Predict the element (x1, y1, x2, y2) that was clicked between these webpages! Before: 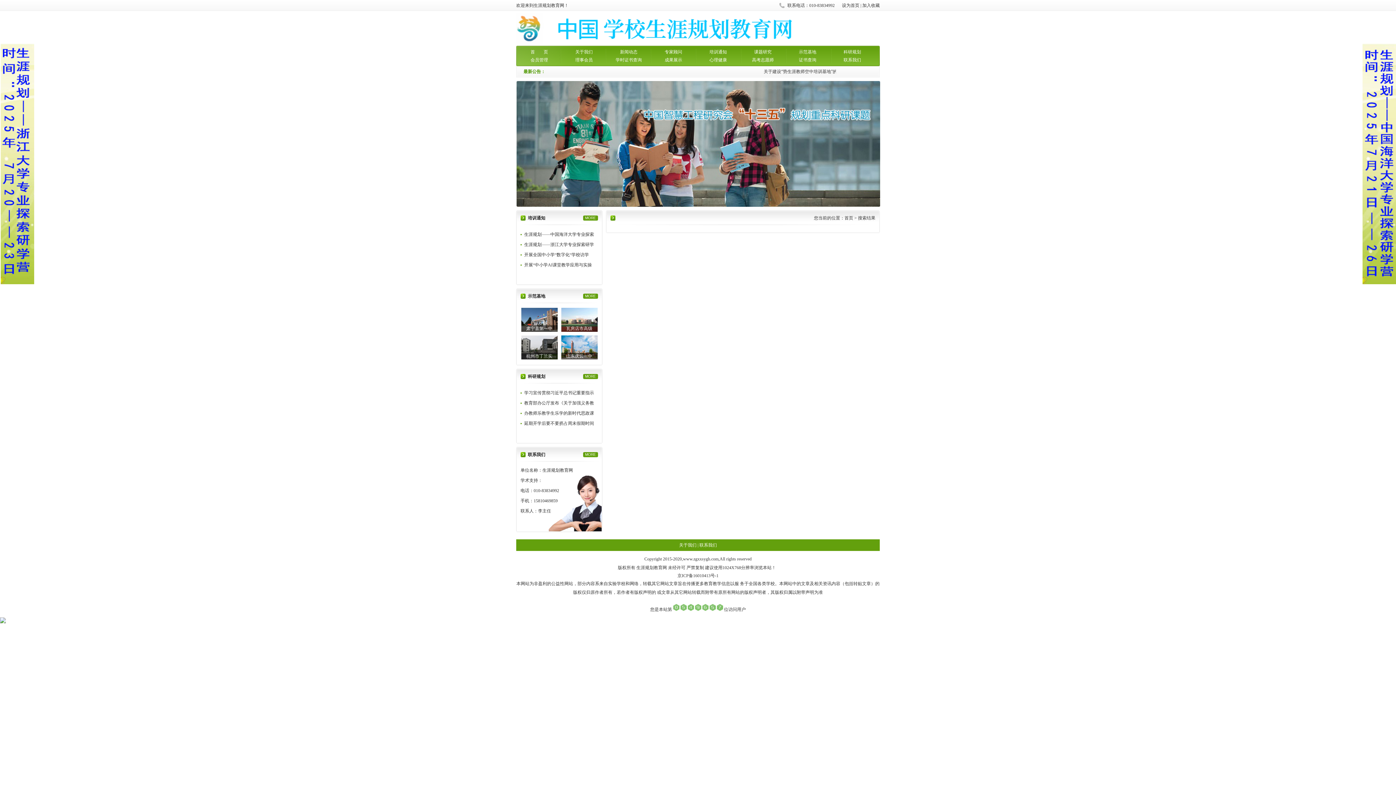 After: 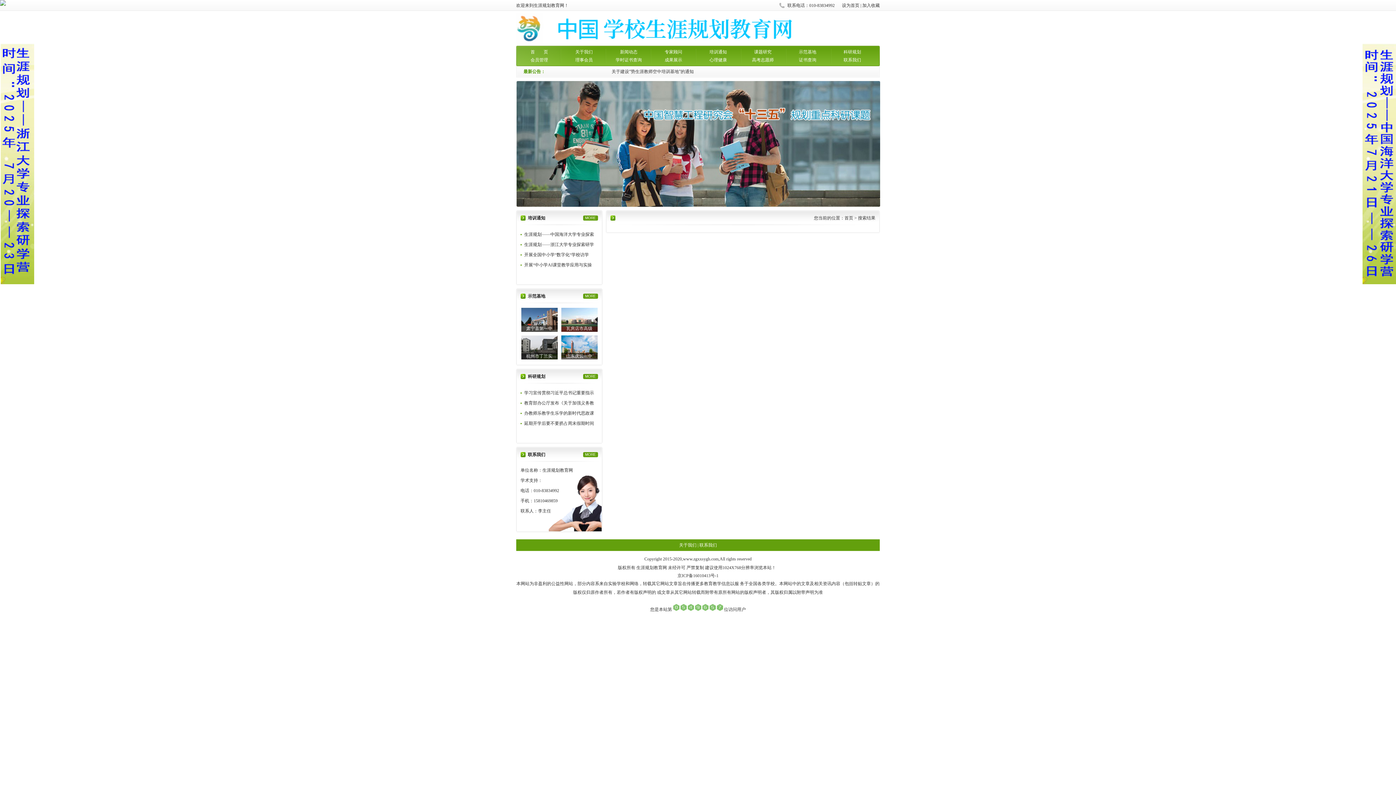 Action: bbox: (583, 452, 598, 457) label: MORE